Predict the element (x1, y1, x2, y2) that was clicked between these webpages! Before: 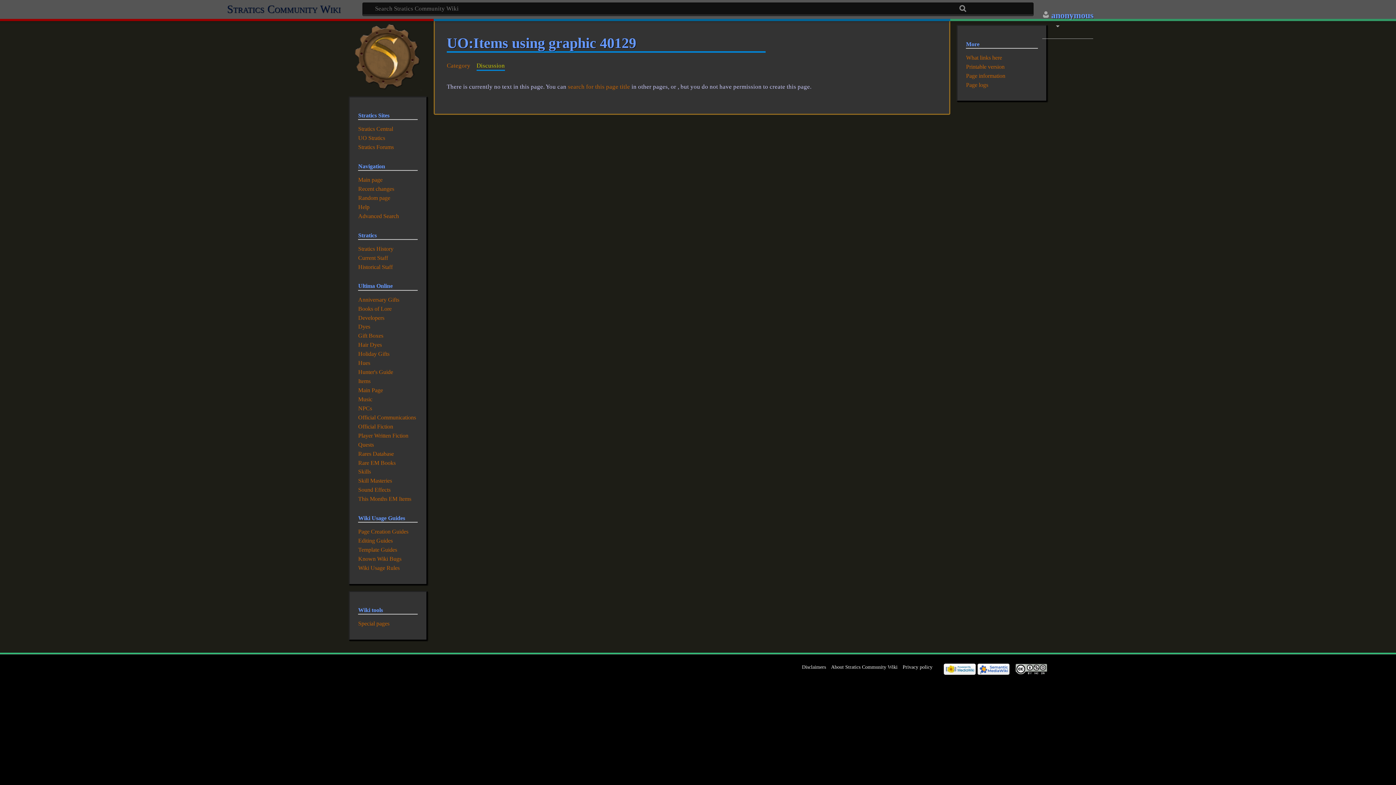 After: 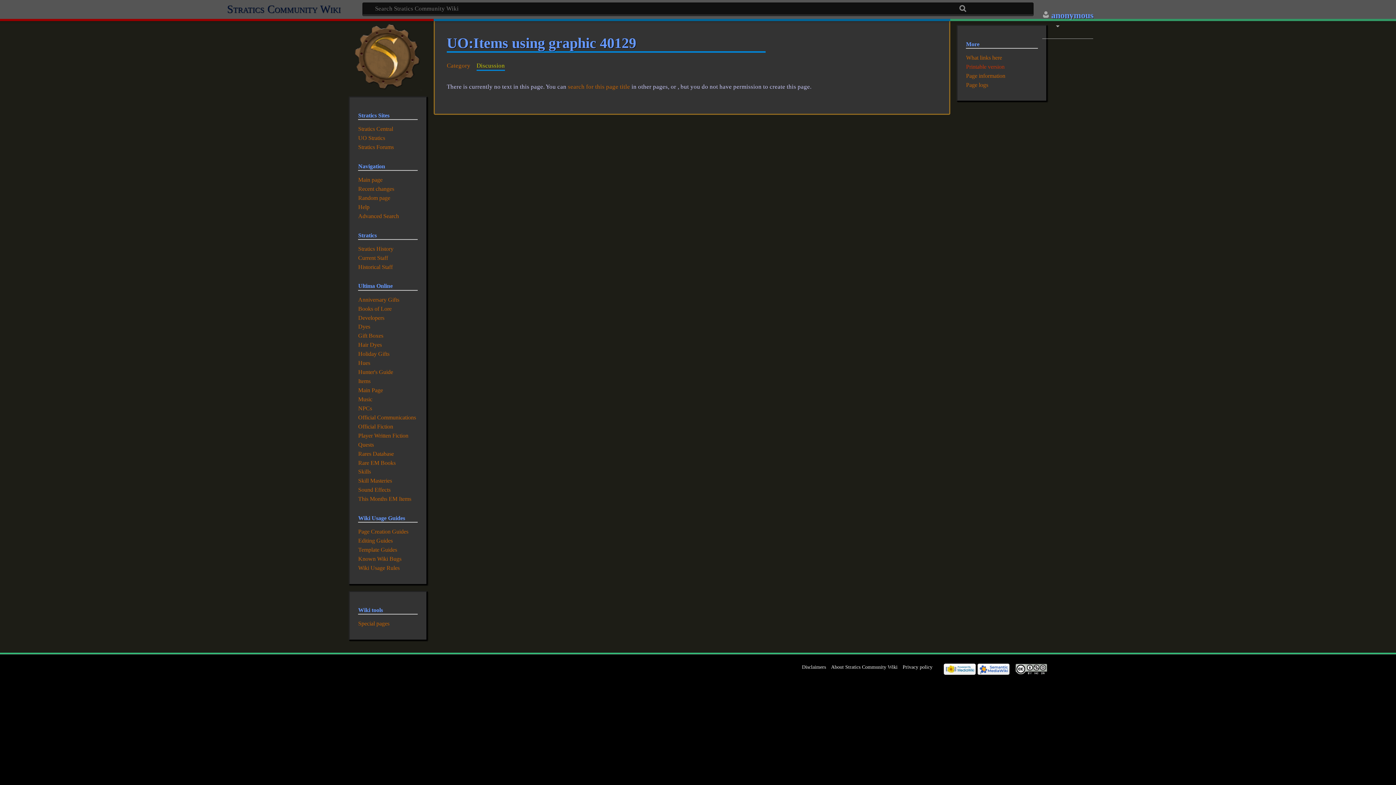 Action: bbox: (966, 63, 1004, 69) label: Printable version